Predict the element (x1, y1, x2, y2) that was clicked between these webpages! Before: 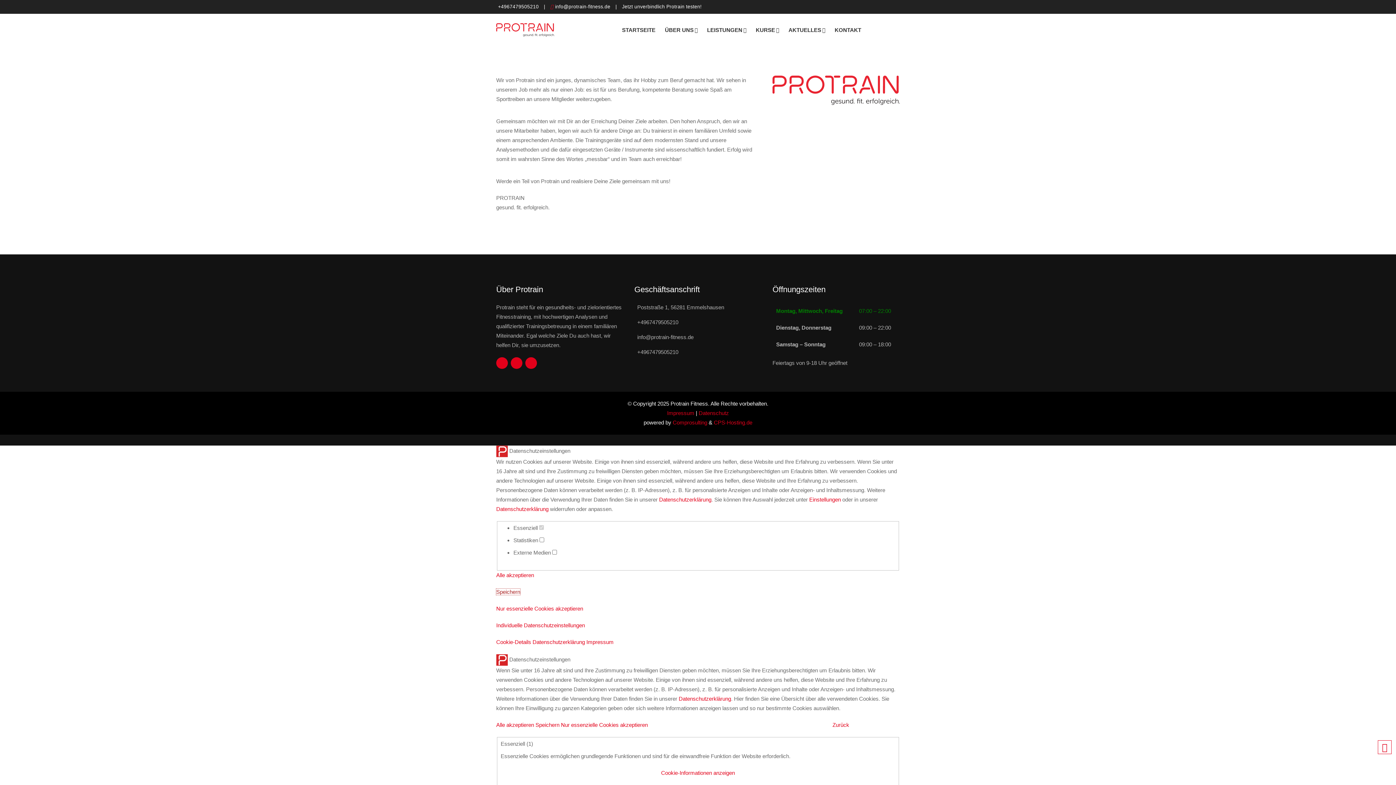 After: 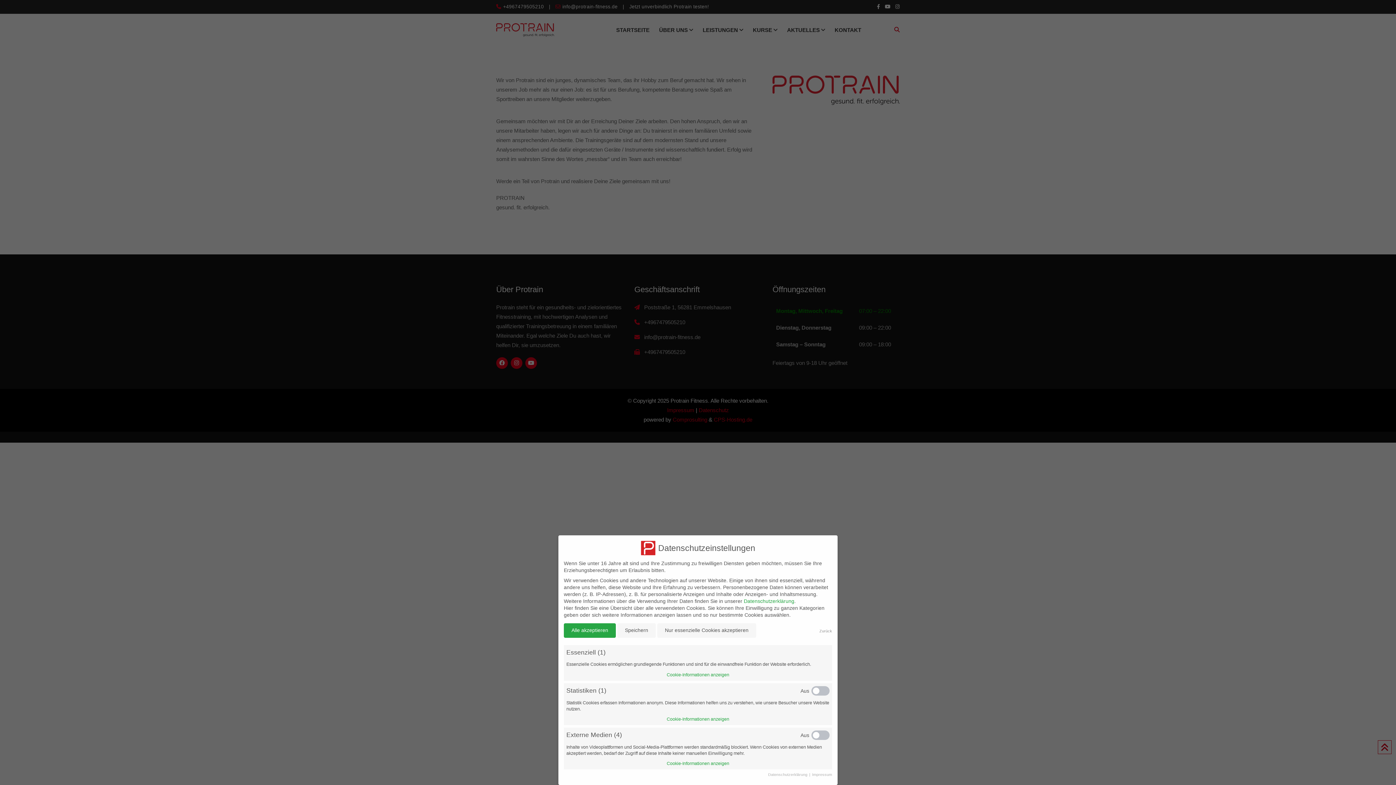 Action: bbox: (809, 496, 841, 502) label: Einstellungen